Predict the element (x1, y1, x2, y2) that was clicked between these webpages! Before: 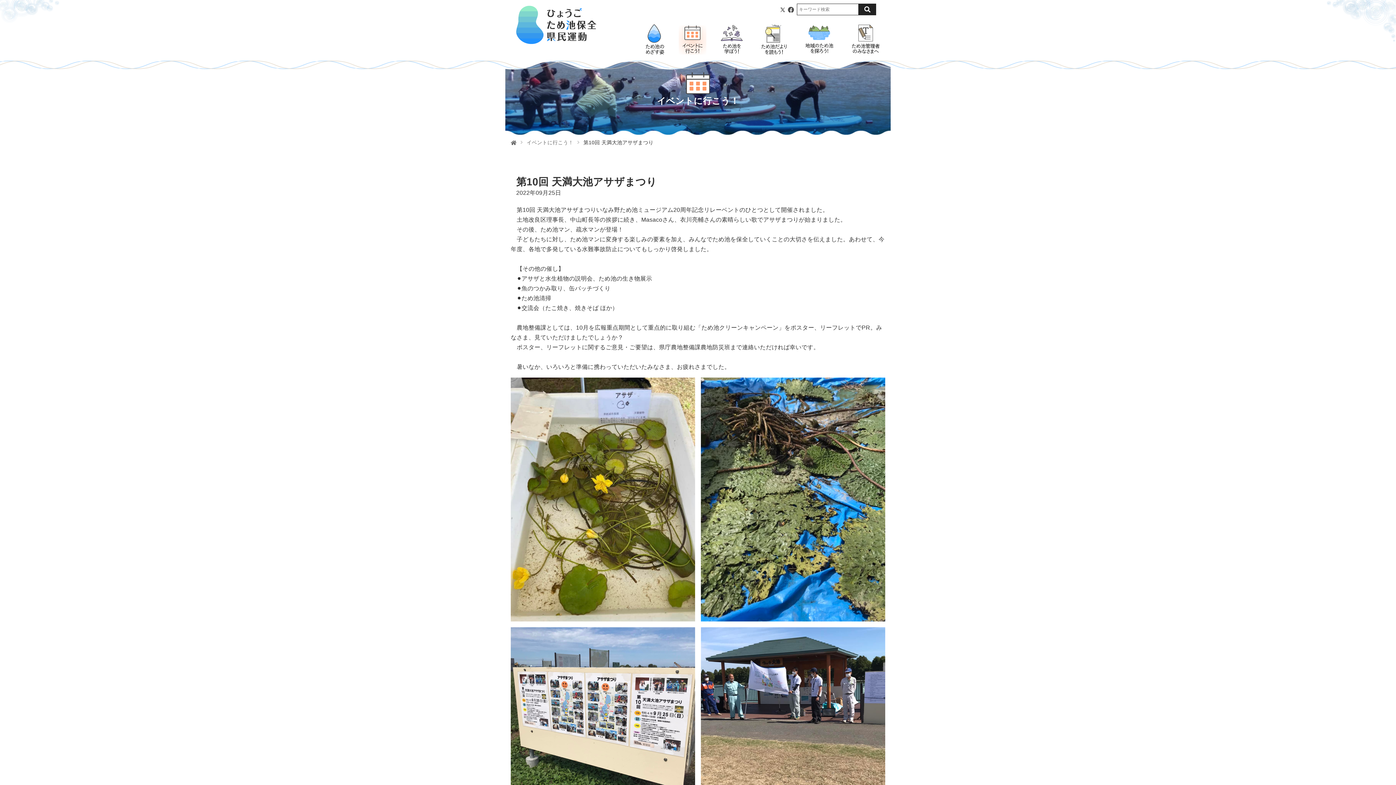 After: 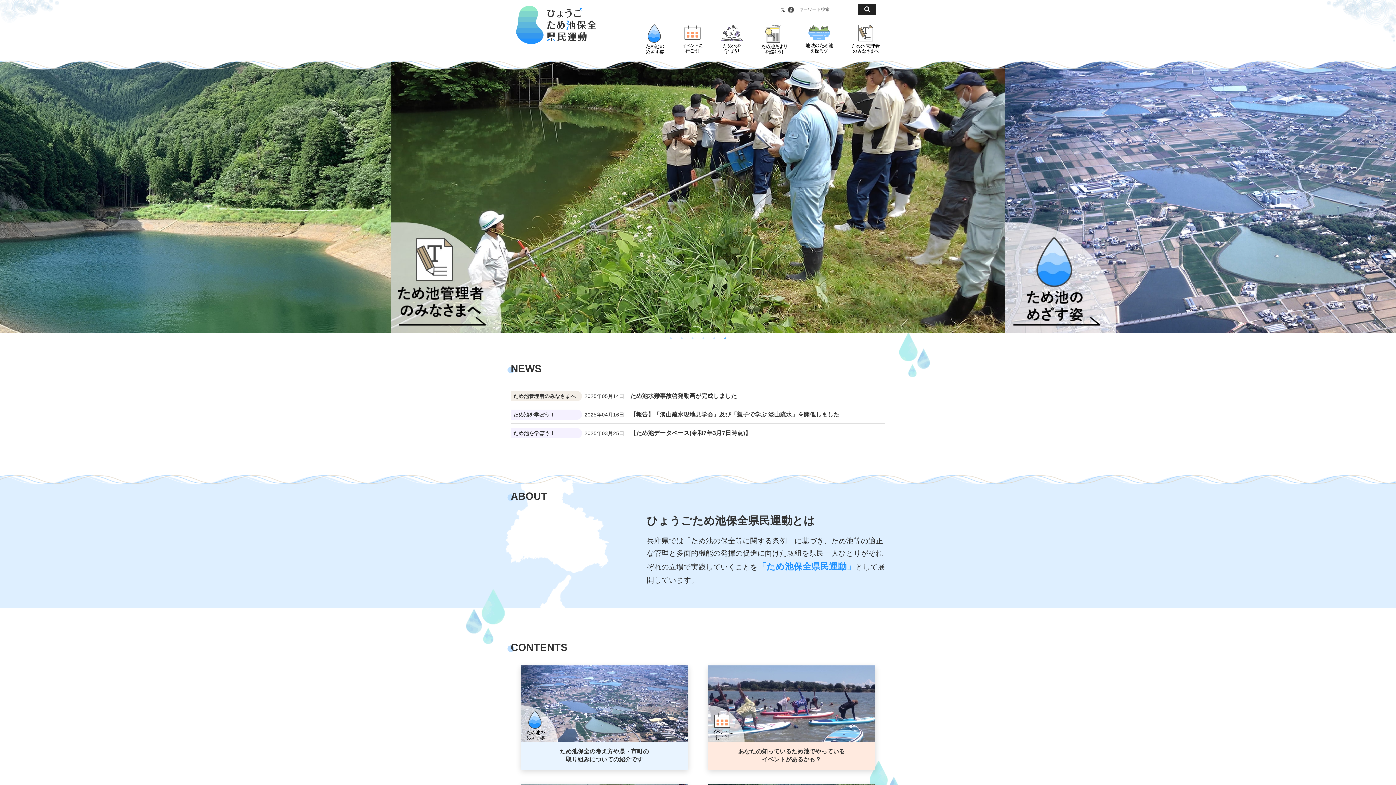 Action: bbox: (516, 18, 596, 29)